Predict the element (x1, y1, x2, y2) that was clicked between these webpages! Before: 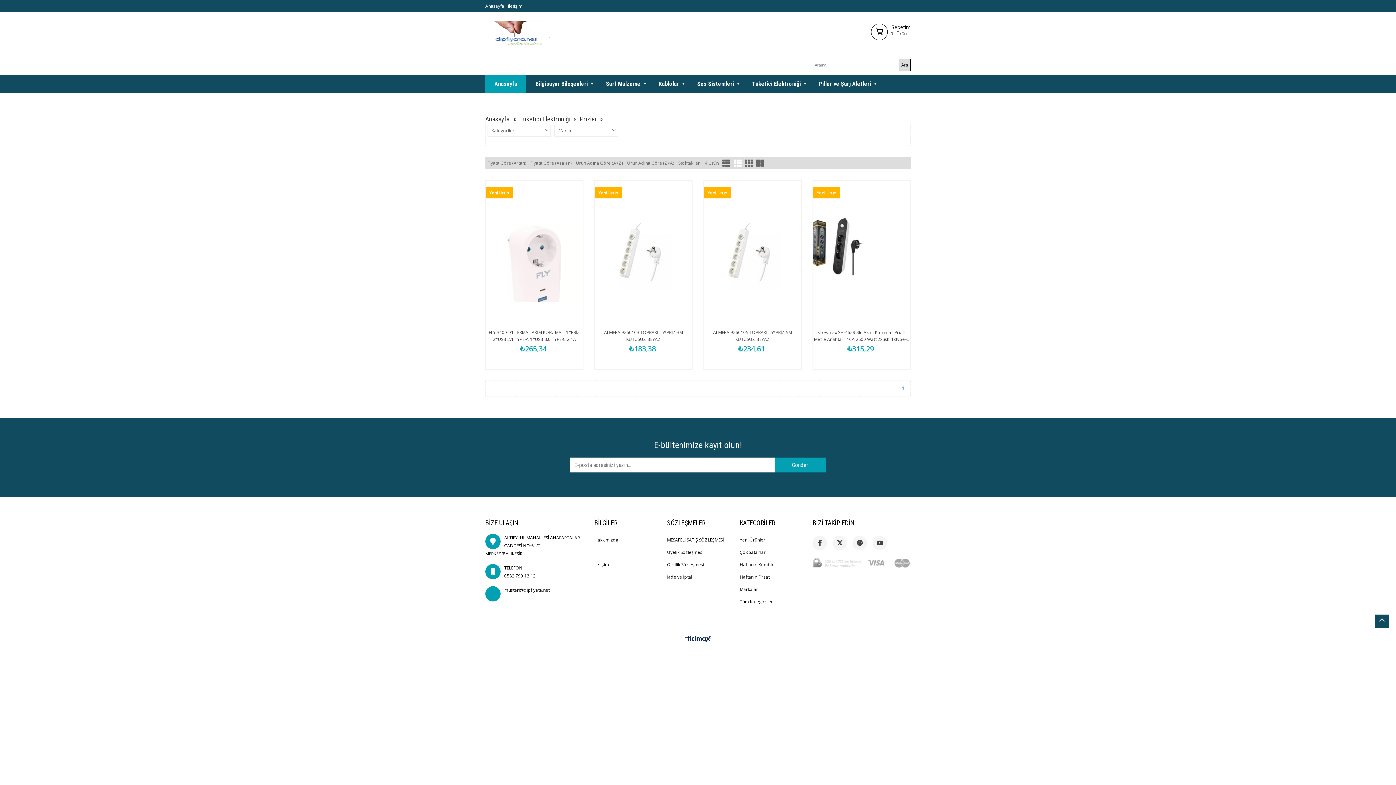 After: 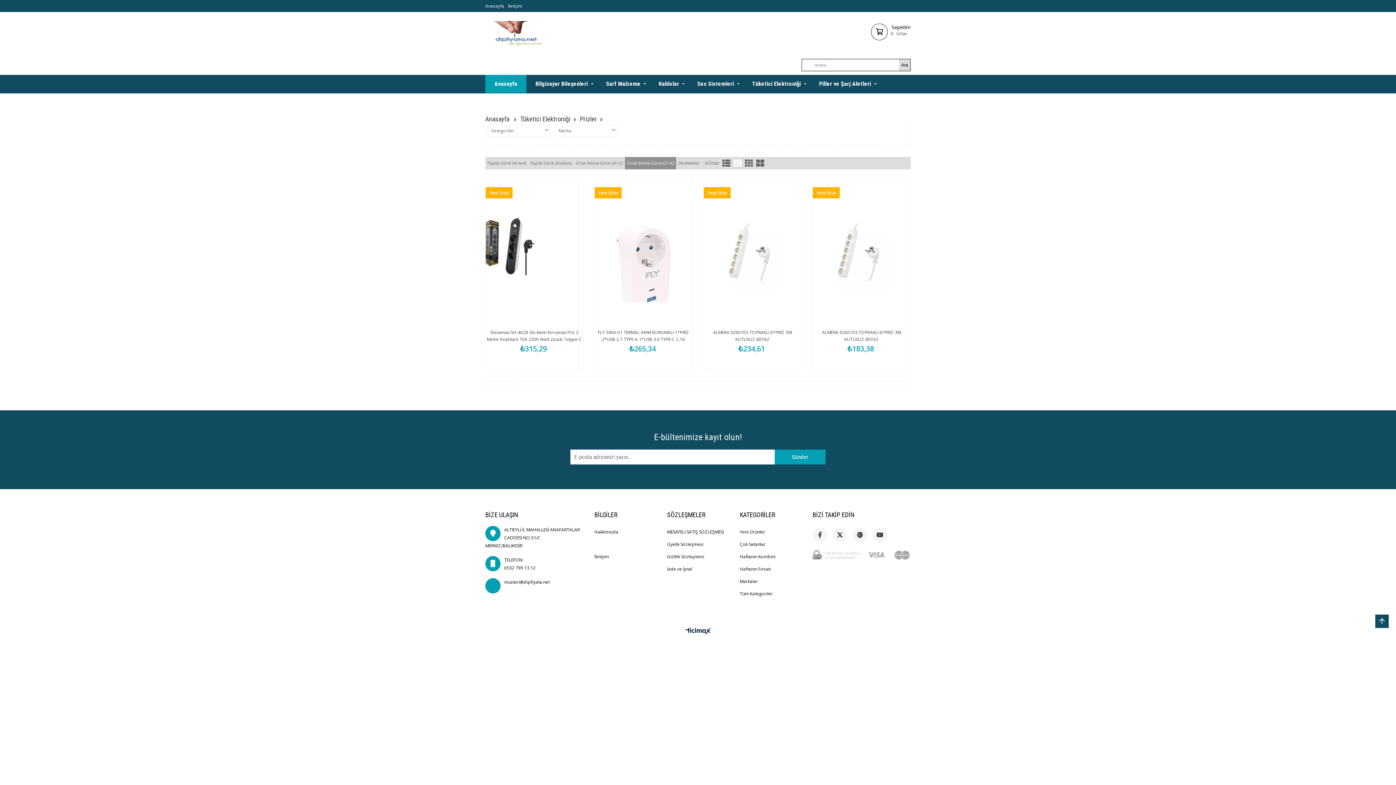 Action: label: Ürün Adına Göre (Z<A) bbox: (625, 157, 676, 169)